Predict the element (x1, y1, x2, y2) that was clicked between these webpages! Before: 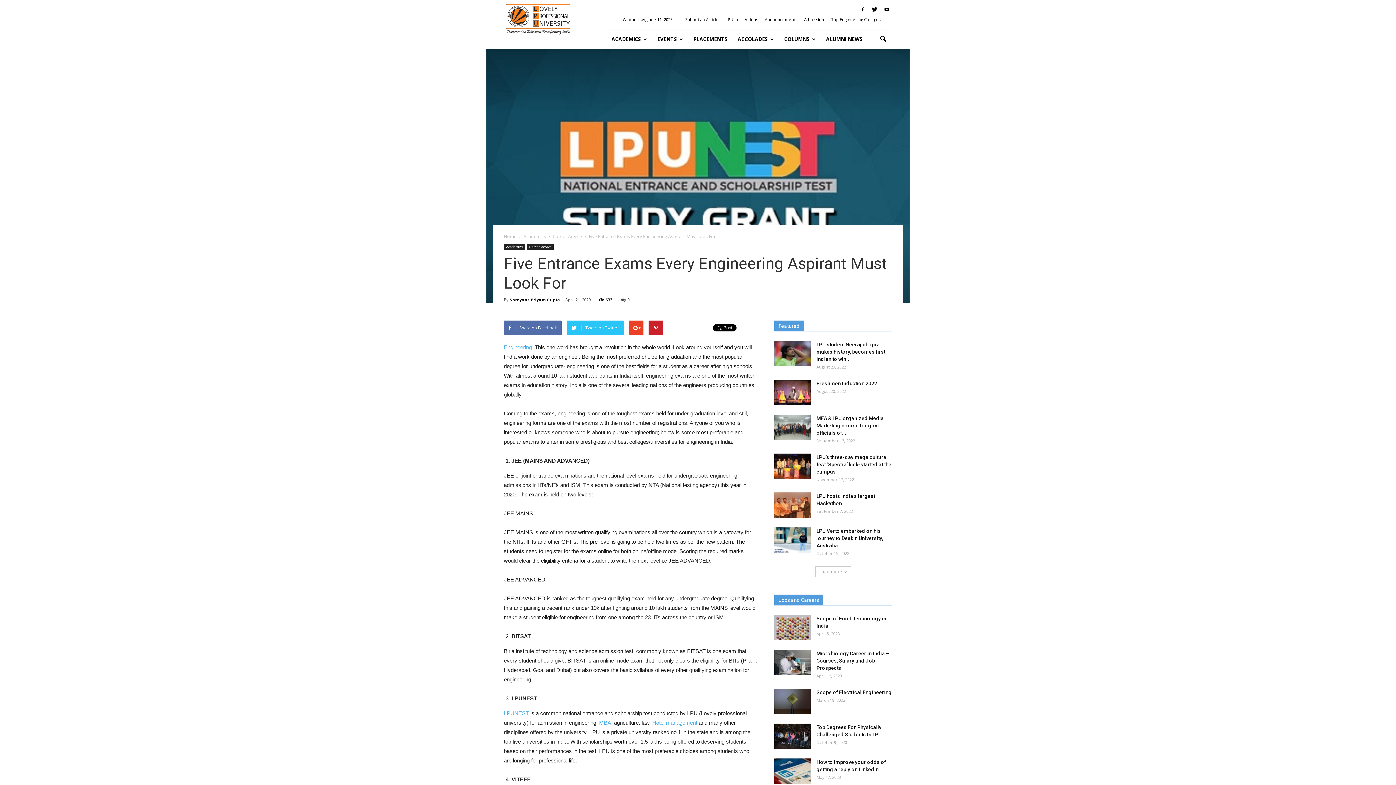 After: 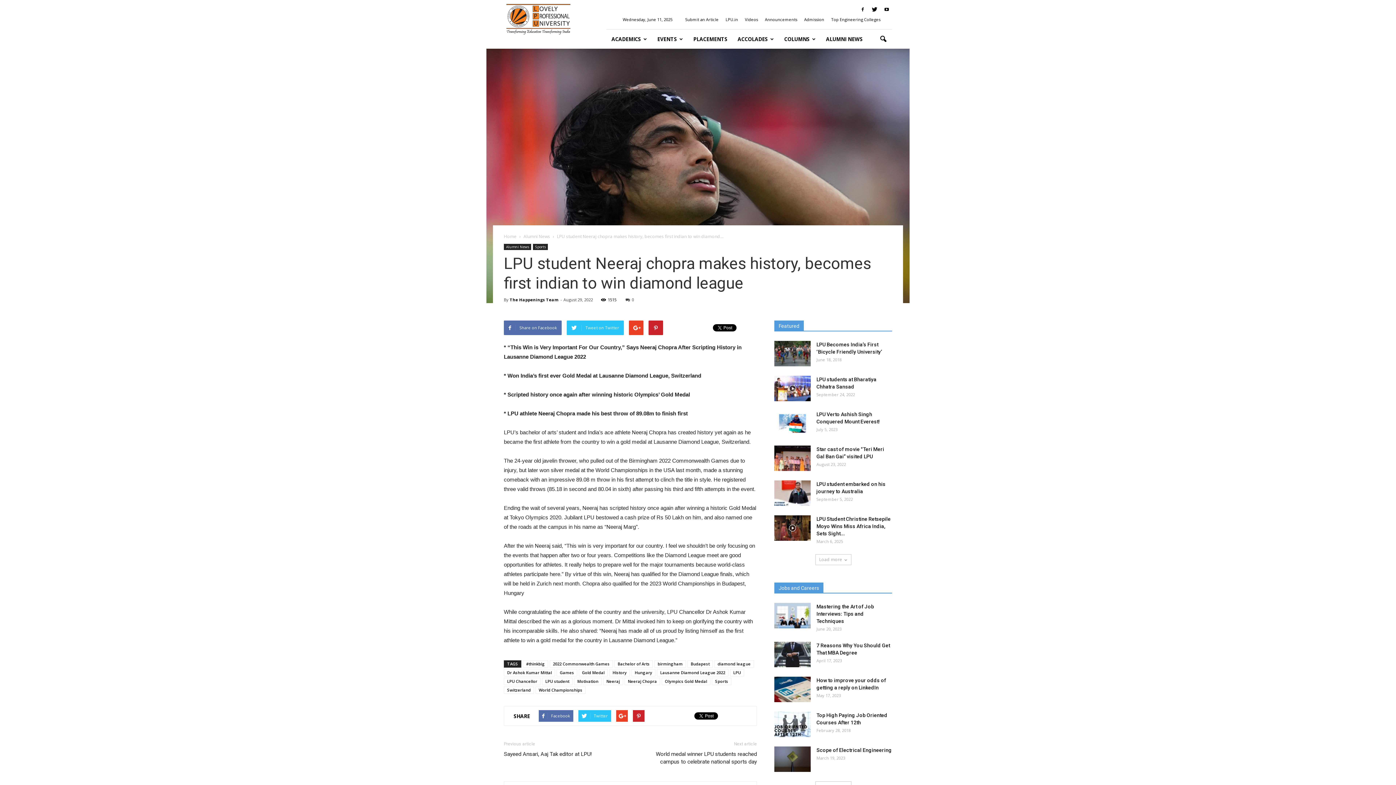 Action: bbox: (816, 341, 885, 362) label: LPU student Neeraj chopra makes history, becomes first indian to win...